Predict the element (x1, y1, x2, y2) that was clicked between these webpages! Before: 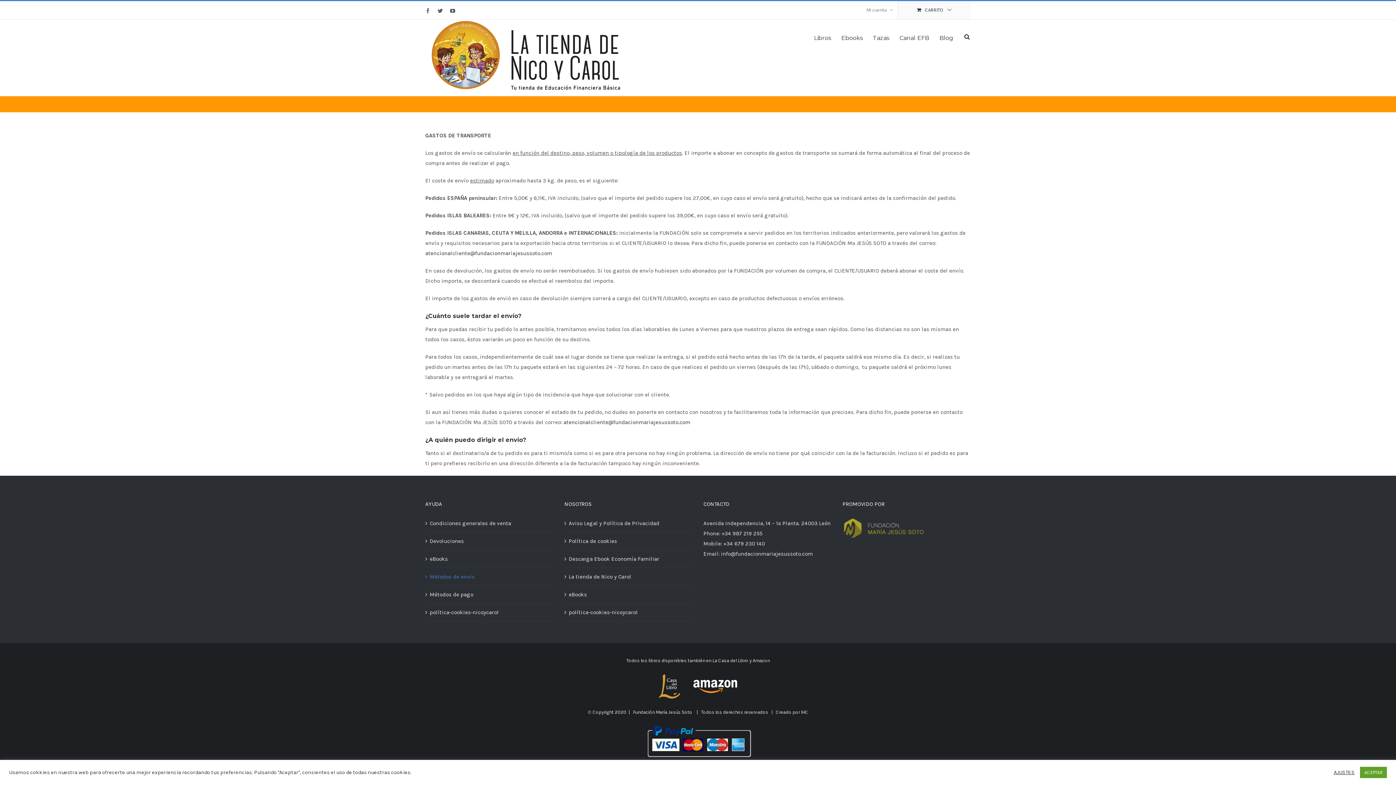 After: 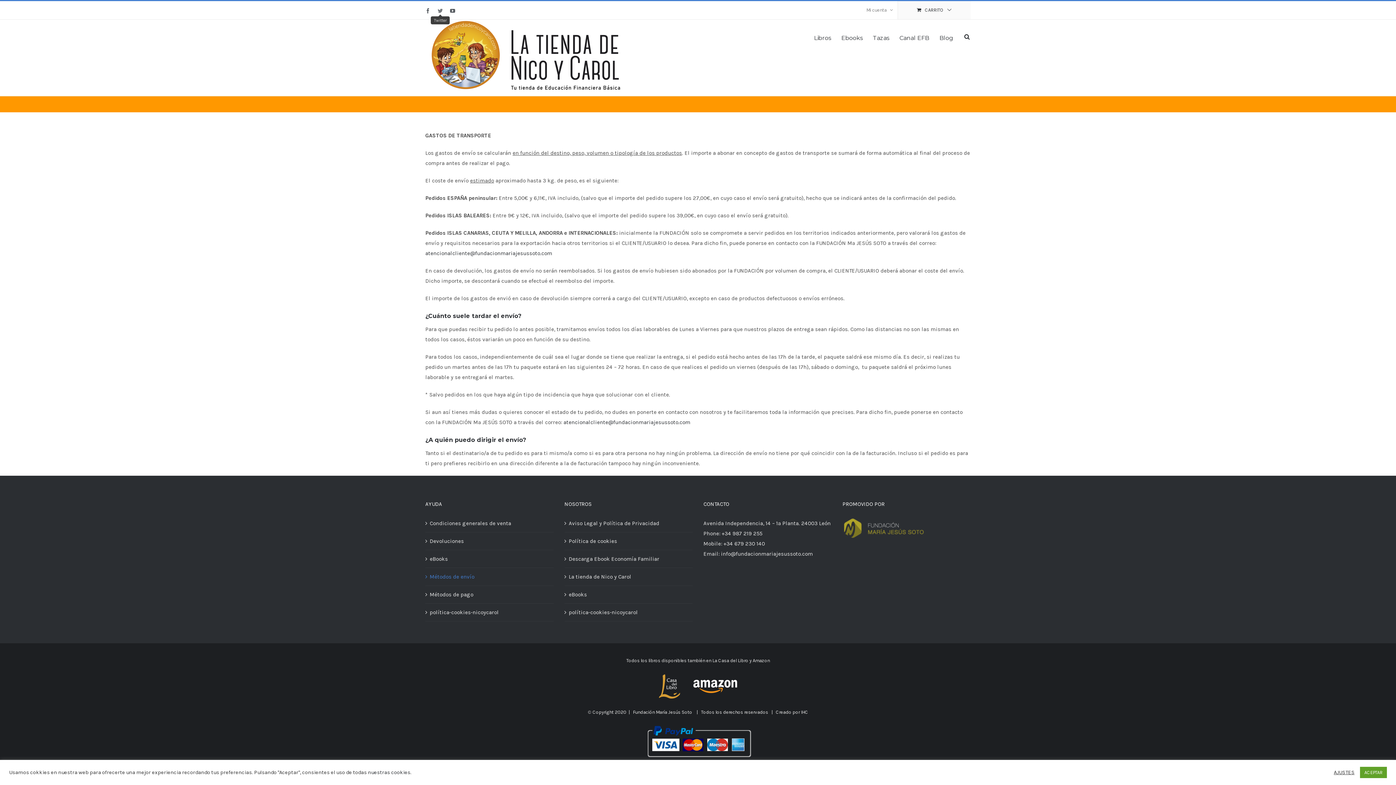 Action: label: Twitter bbox: (437, 8, 442, 13)